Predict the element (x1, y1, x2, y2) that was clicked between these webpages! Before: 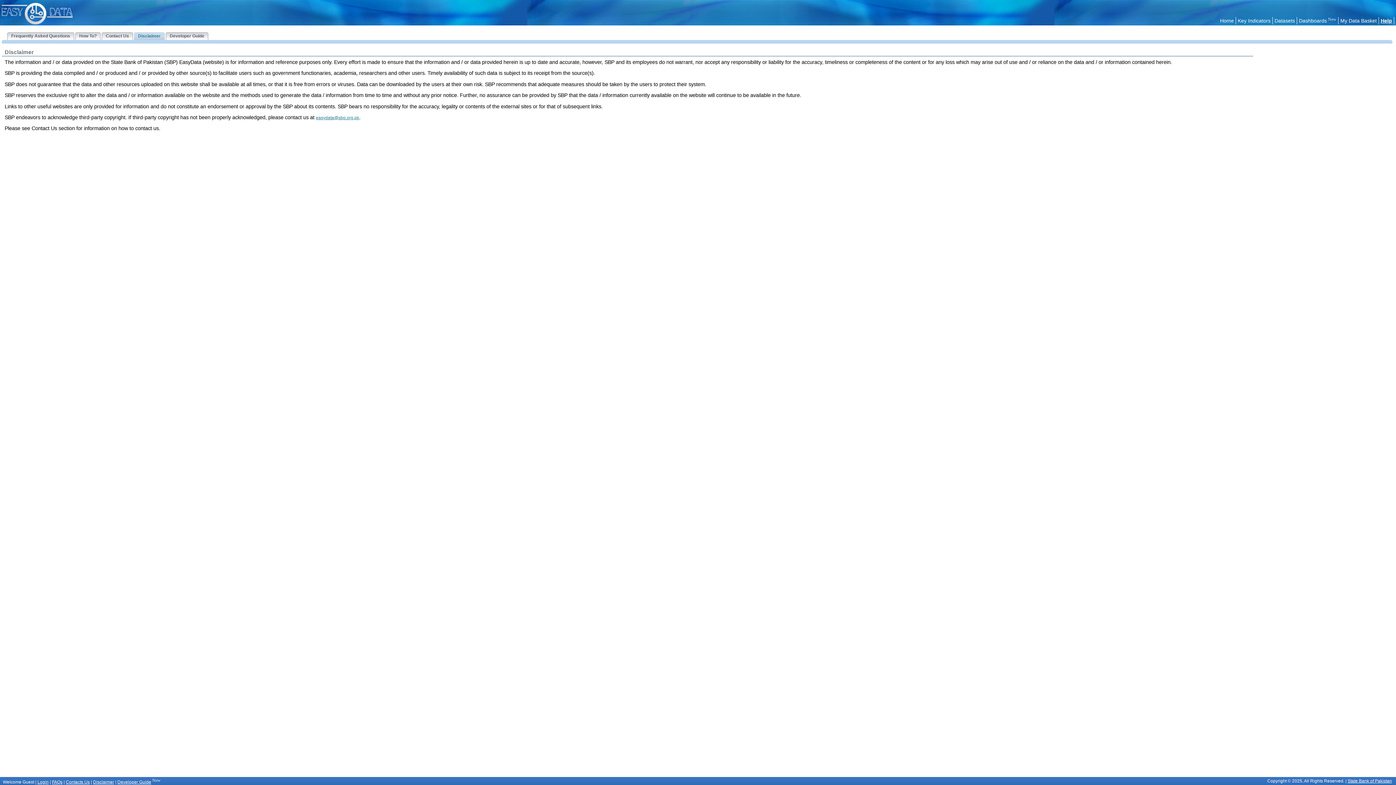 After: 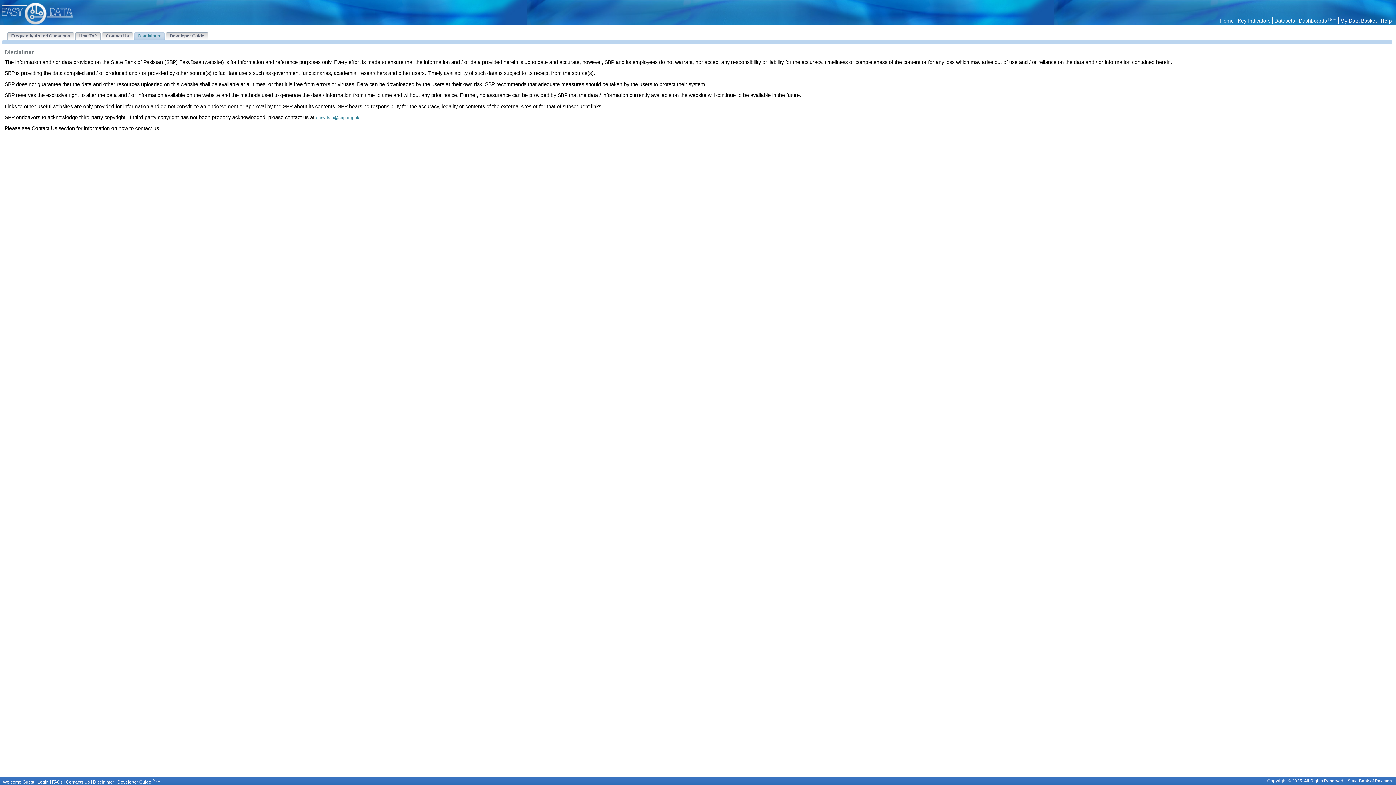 Action: label: Disclaimer bbox: (93, 780, 114, 785)